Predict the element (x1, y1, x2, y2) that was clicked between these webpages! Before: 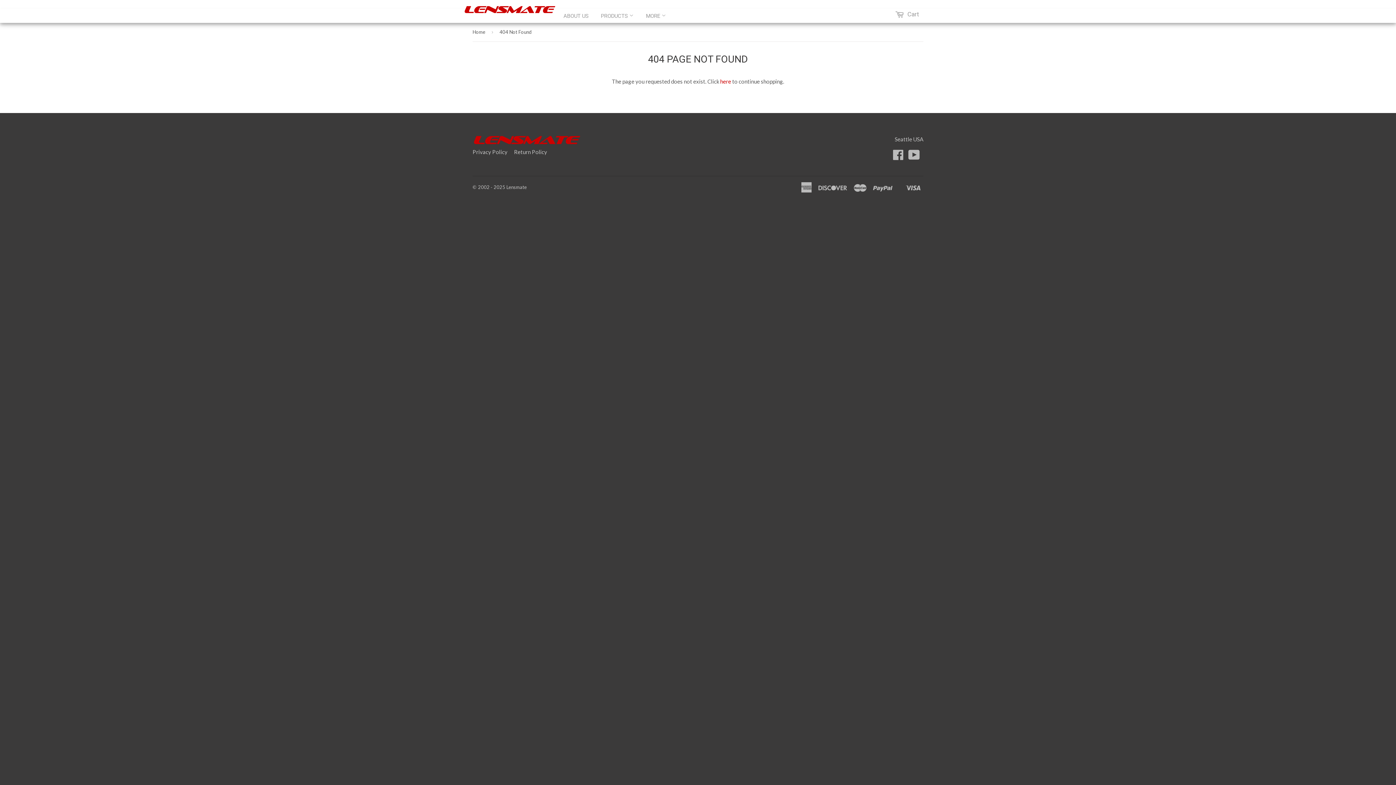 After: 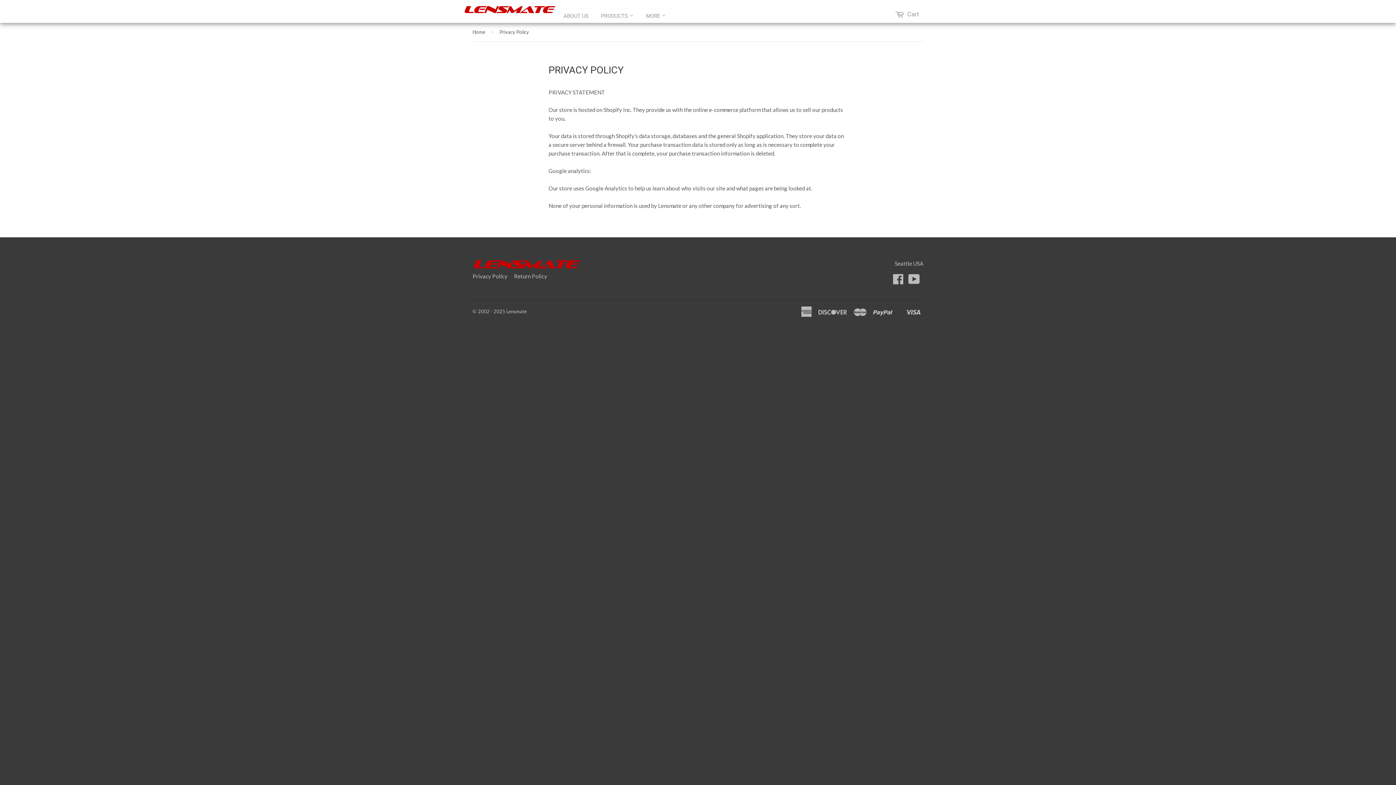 Action: label: Privacy Policy bbox: (472, 148, 507, 155)